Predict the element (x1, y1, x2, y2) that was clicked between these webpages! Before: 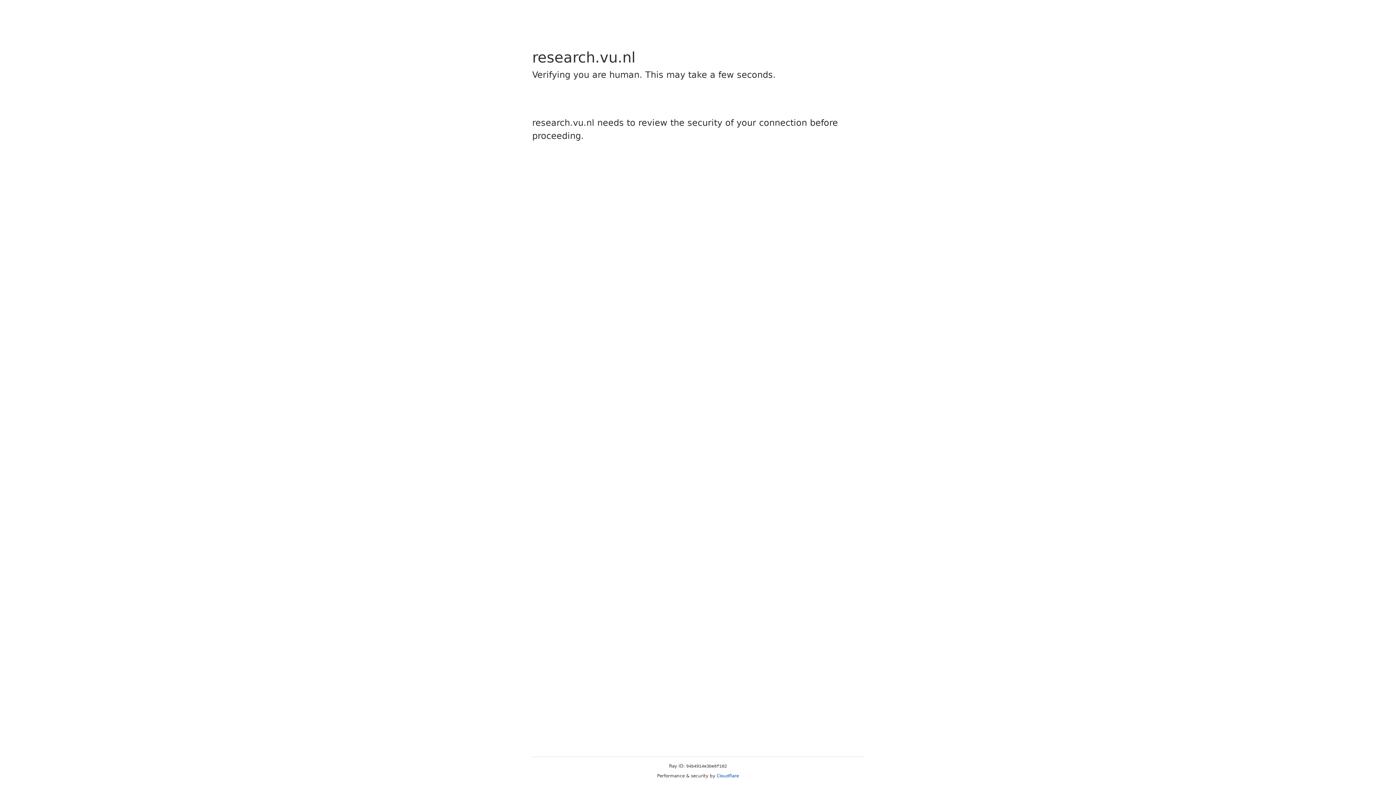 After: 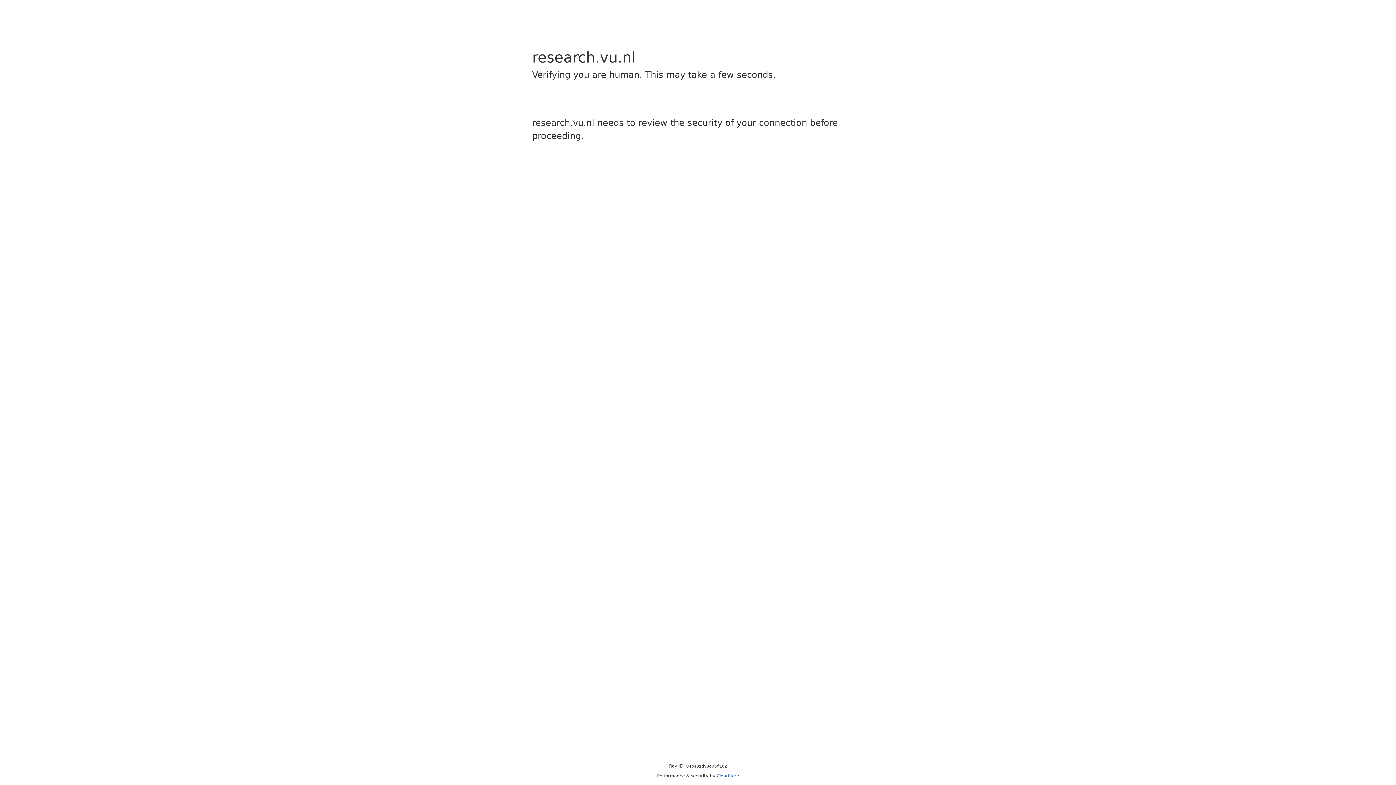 Action: bbox: (716, 773, 739, 778) label: Cloudflare